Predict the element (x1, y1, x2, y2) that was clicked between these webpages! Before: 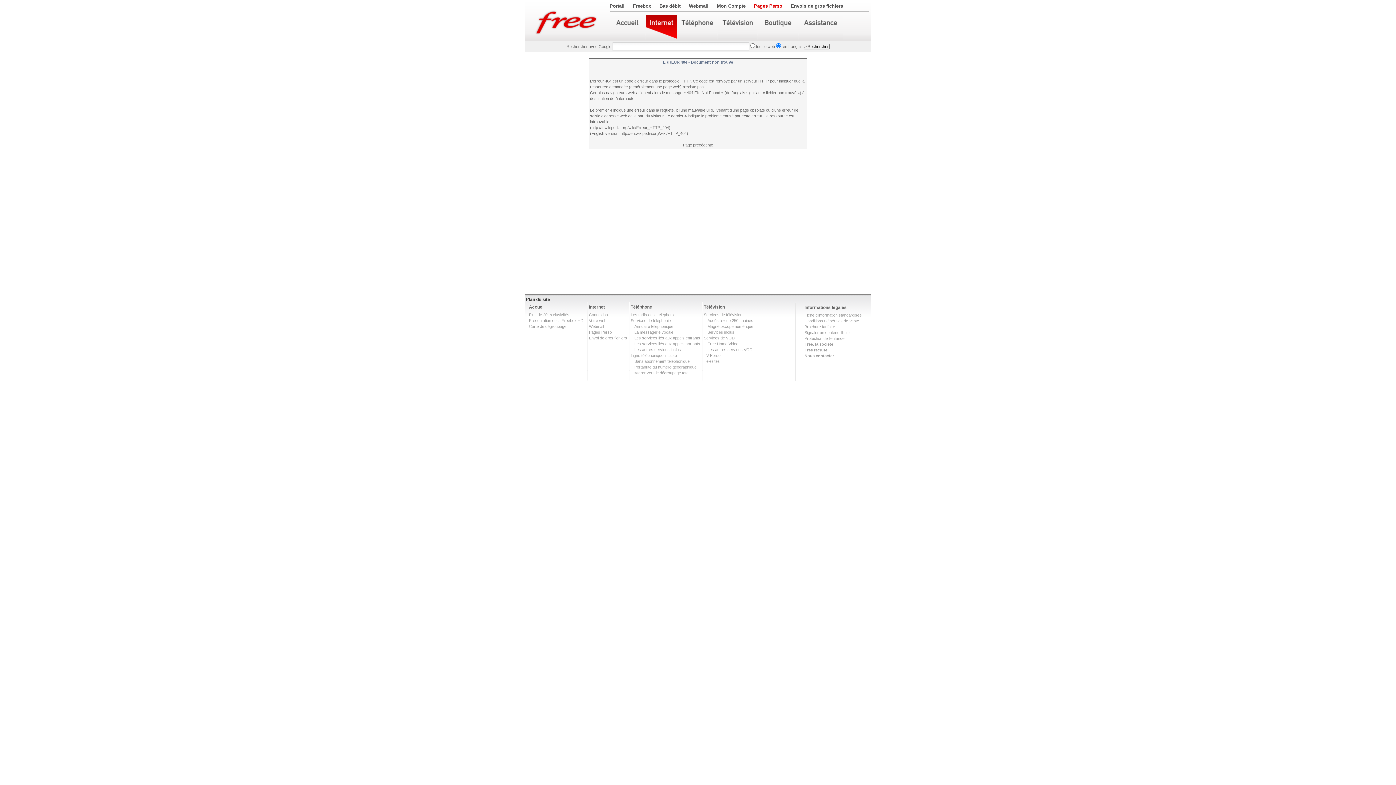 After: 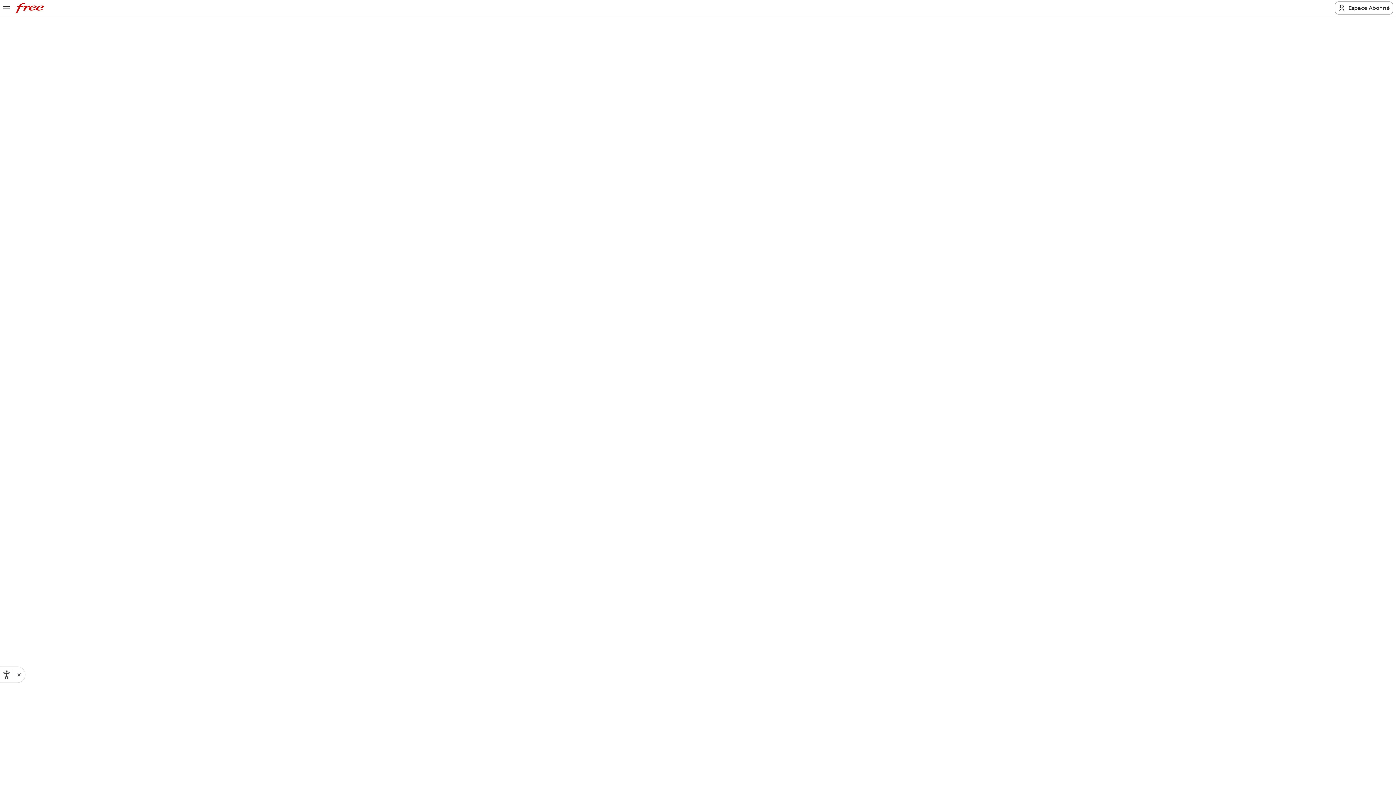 Action: bbox: (707, 324, 753, 328) label: Magnétoscope numérique